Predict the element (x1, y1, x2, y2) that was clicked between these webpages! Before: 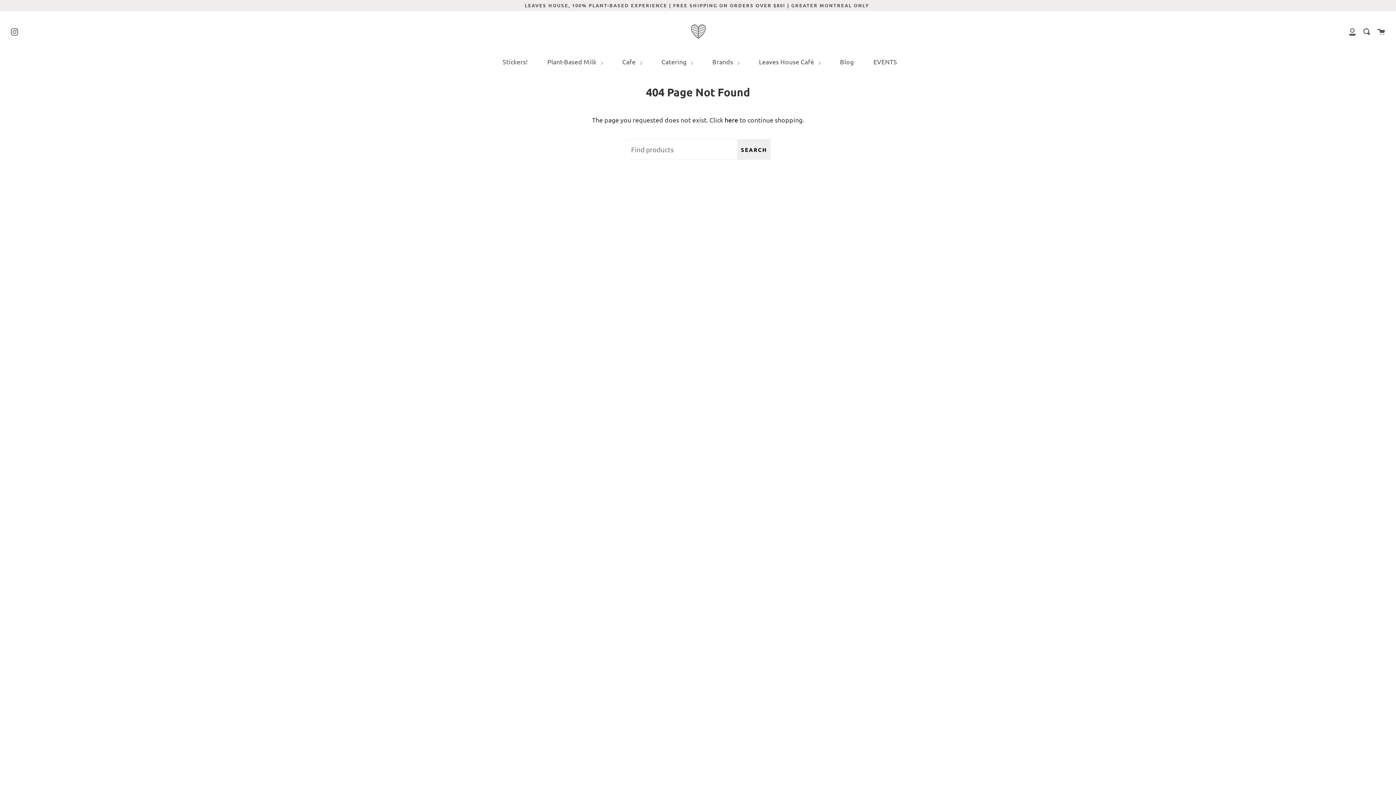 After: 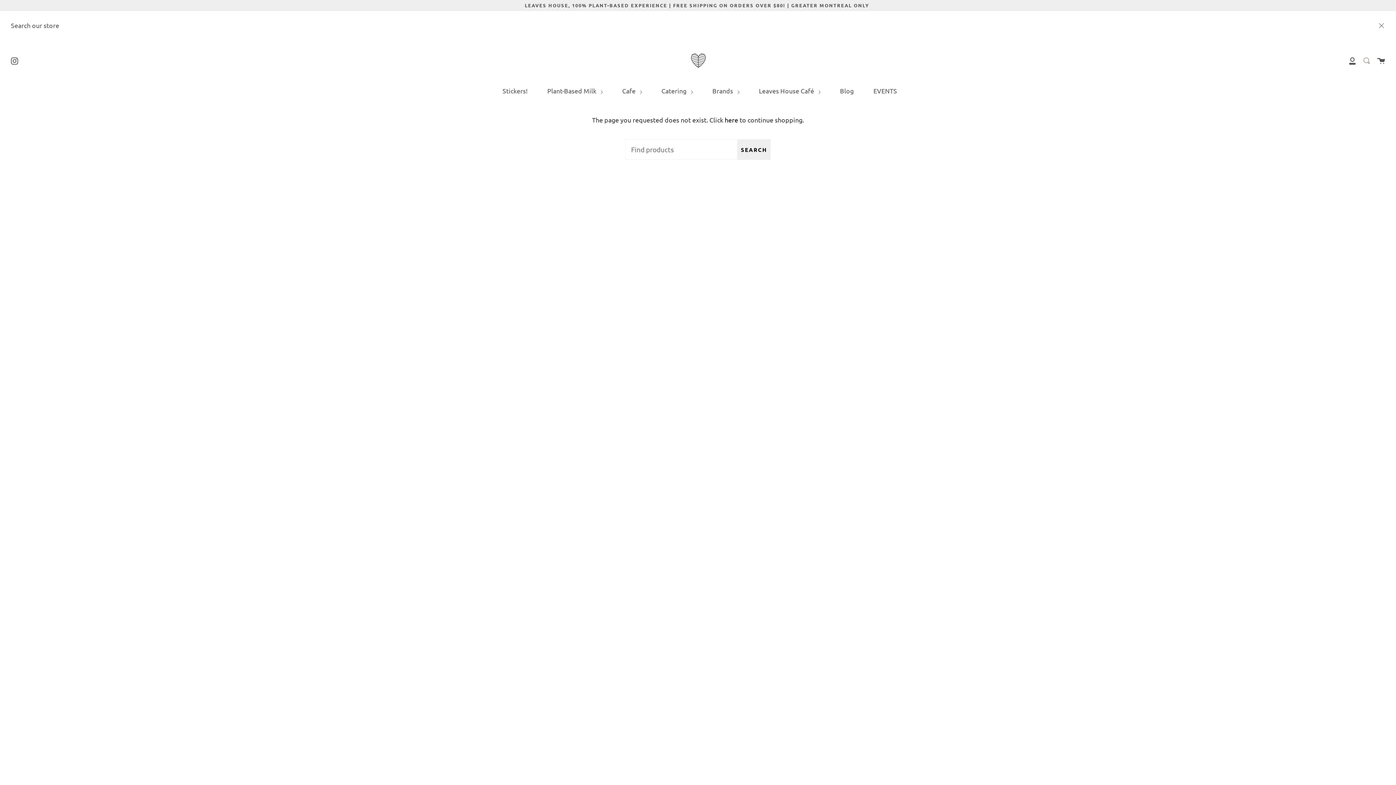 Action: label: Search bbox: (1363, 10, 1370, 52)